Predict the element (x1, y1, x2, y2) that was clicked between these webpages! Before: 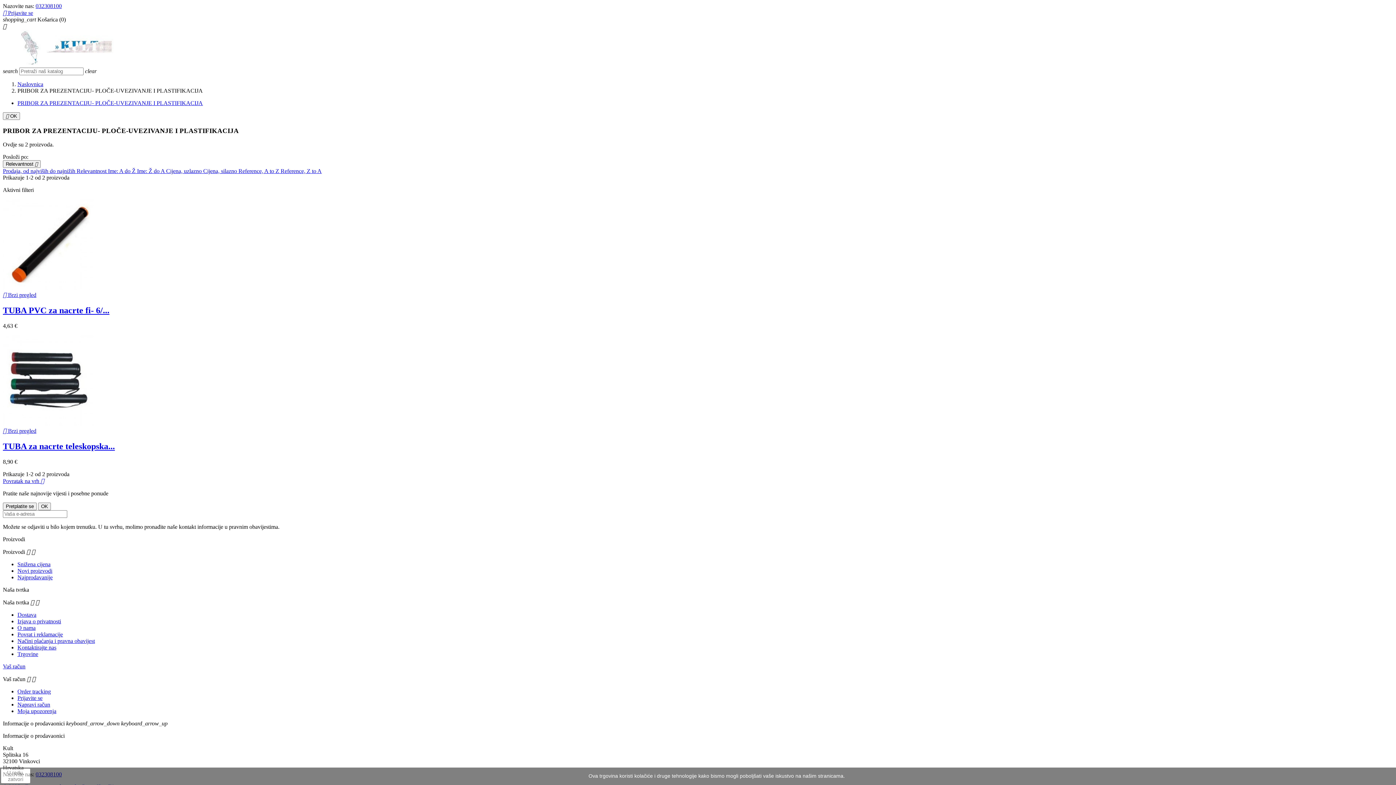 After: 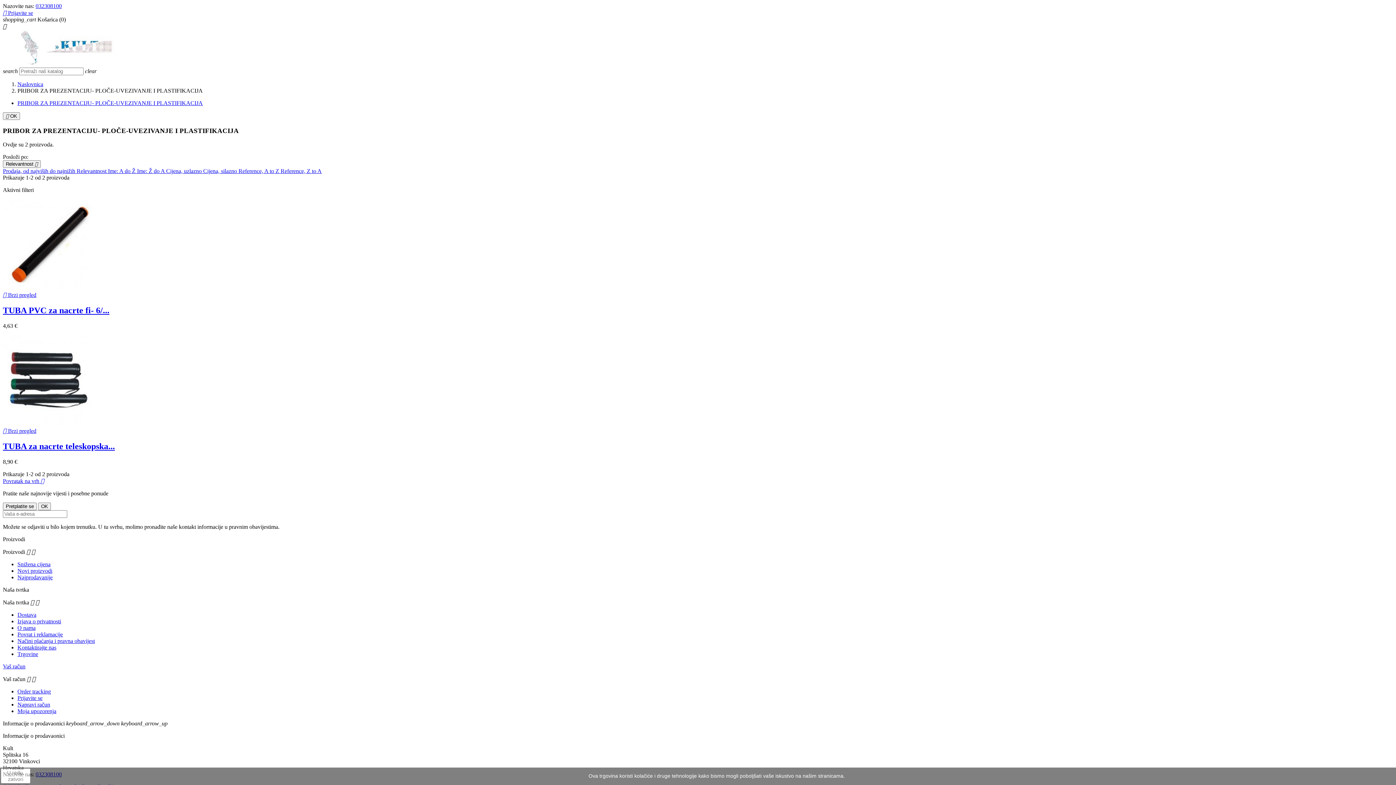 Action: label: Relevantnost  bbox: (76, 168, 108, 174)